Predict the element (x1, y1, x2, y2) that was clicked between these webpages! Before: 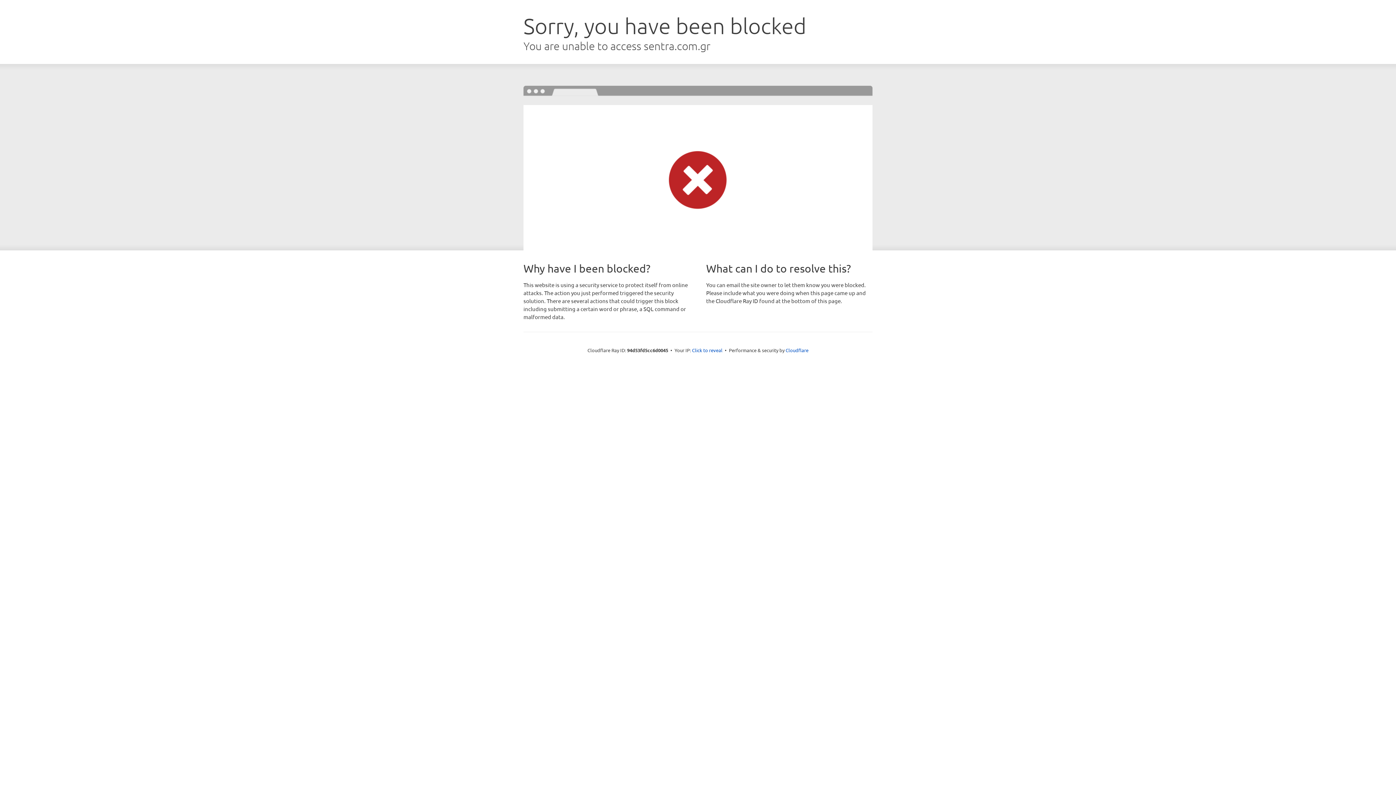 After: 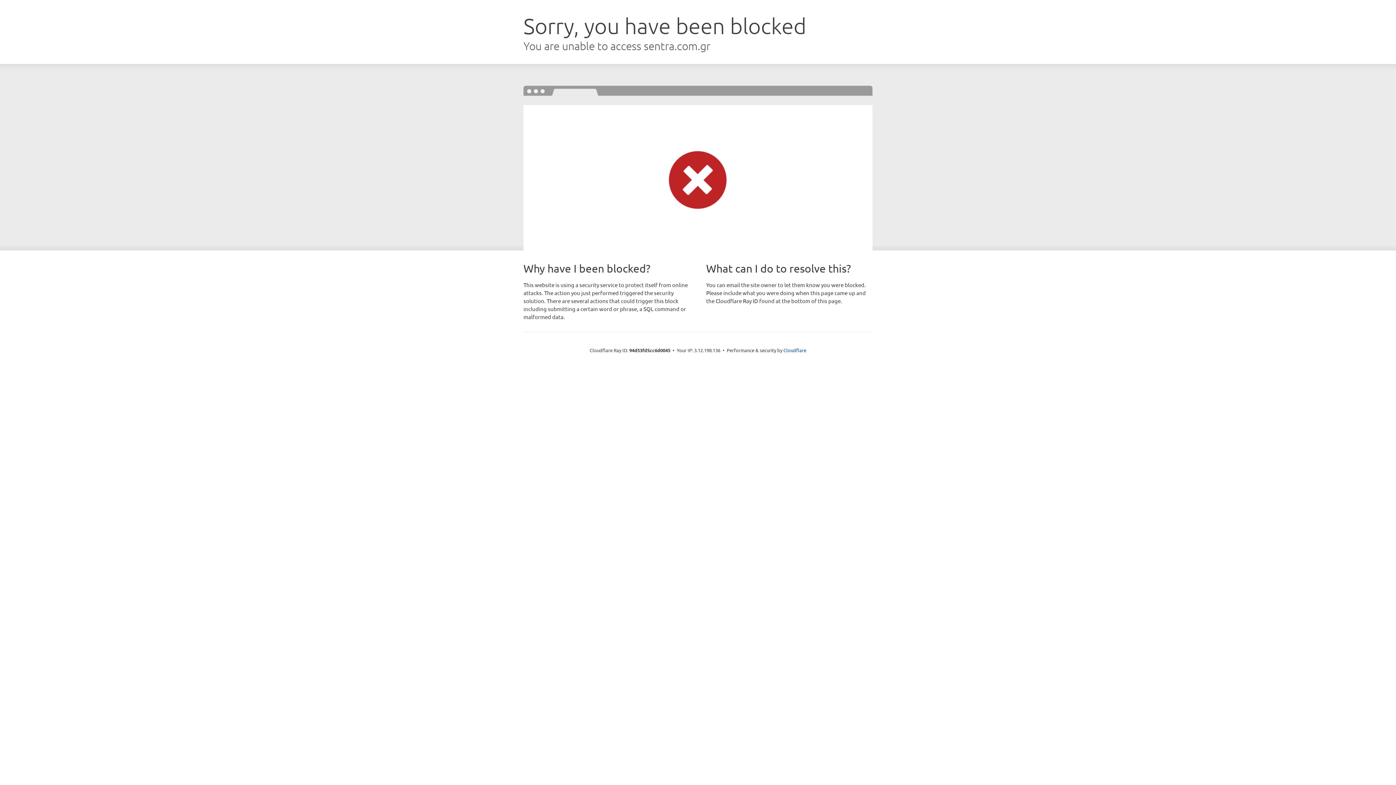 Action: bbox: (692, 346, 722, 353) label: Click to reveal